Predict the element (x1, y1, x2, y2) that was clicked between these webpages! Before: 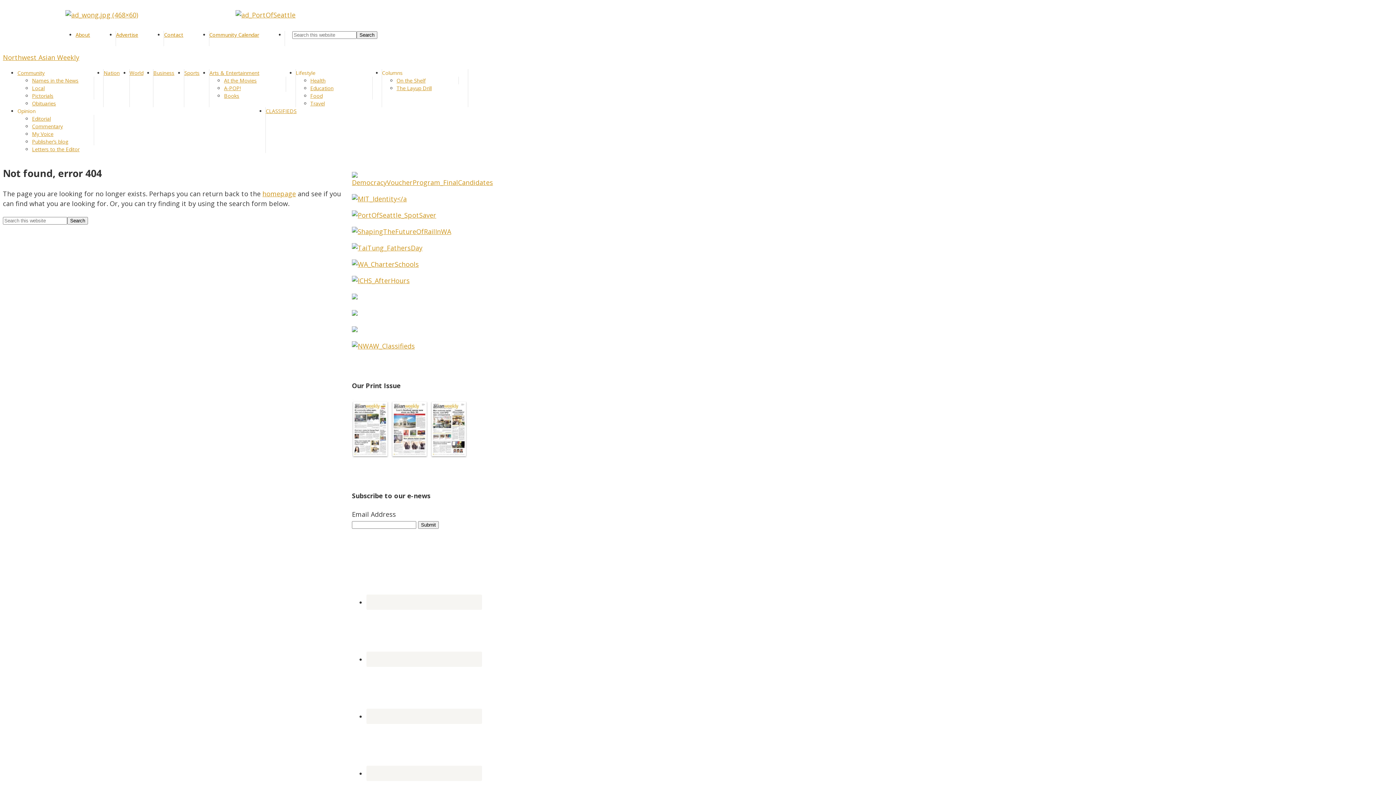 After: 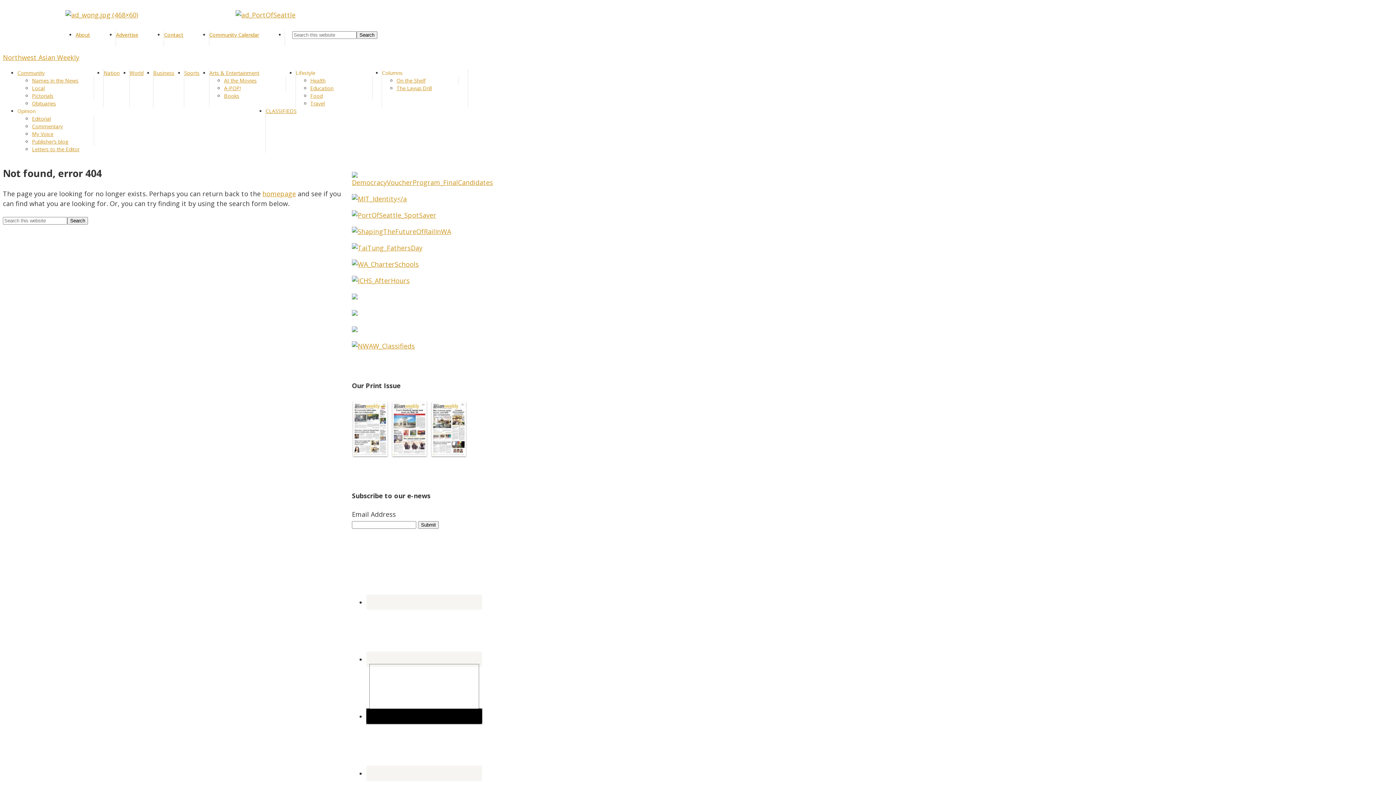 Action: bbox: (366, 709, 482, 724)